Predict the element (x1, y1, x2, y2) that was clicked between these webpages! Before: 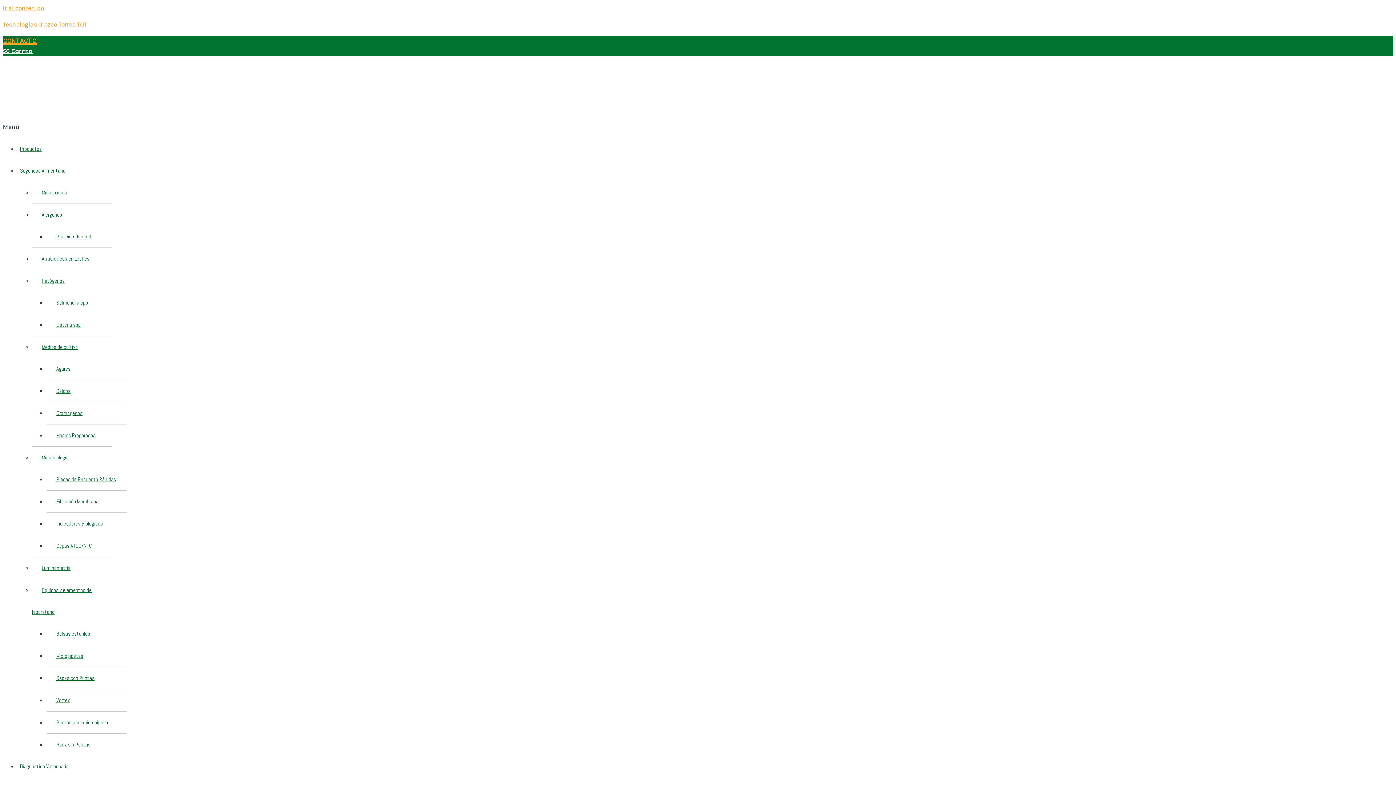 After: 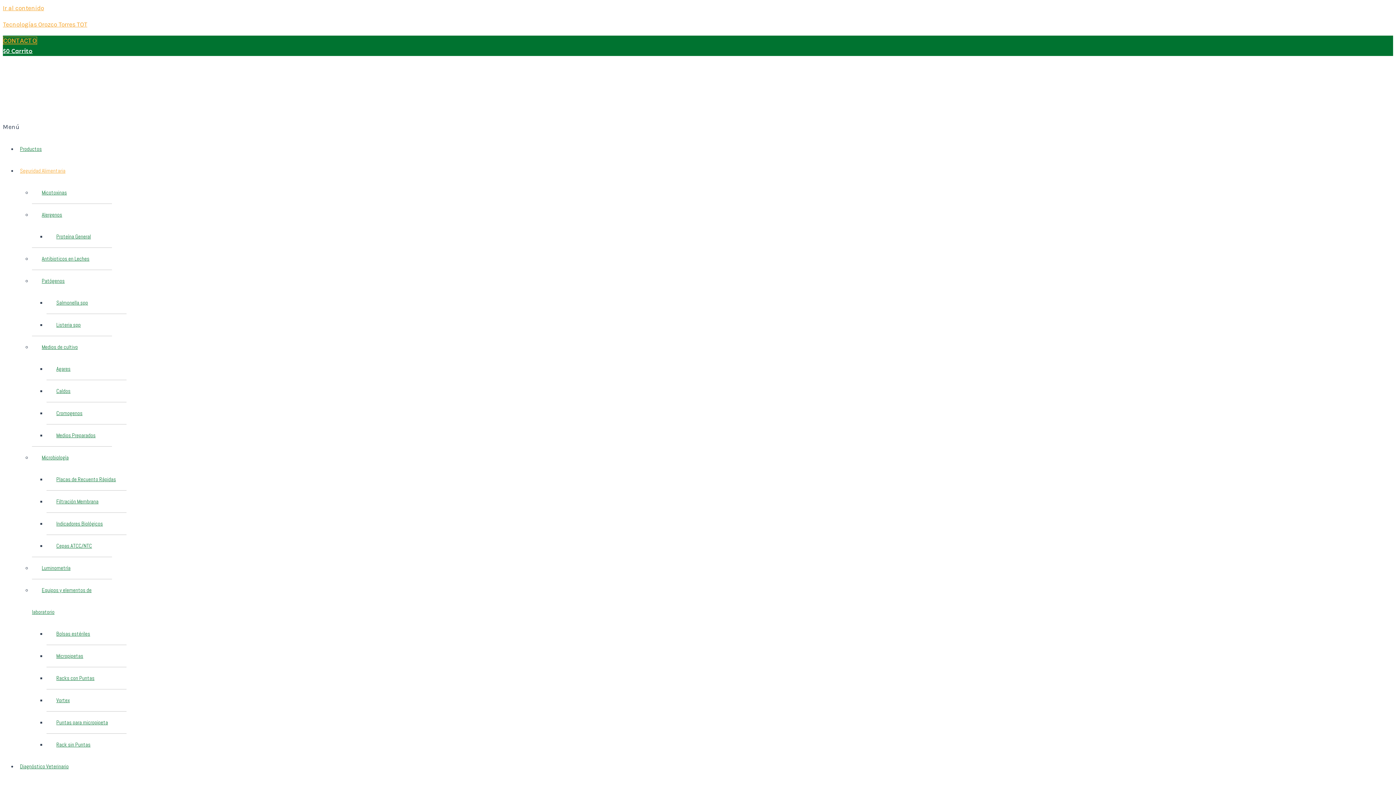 Action: label: Agares bbox: (46, 363, 73, 374)